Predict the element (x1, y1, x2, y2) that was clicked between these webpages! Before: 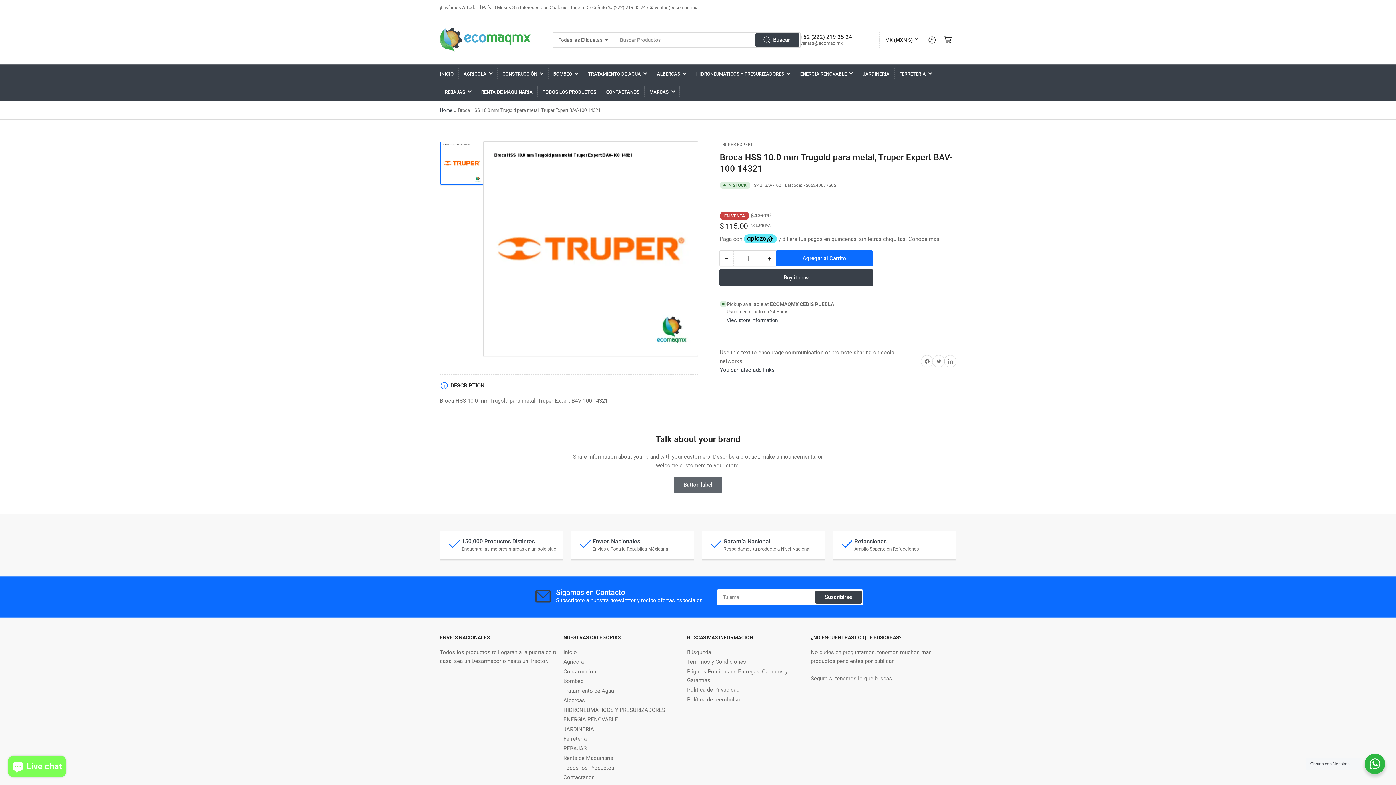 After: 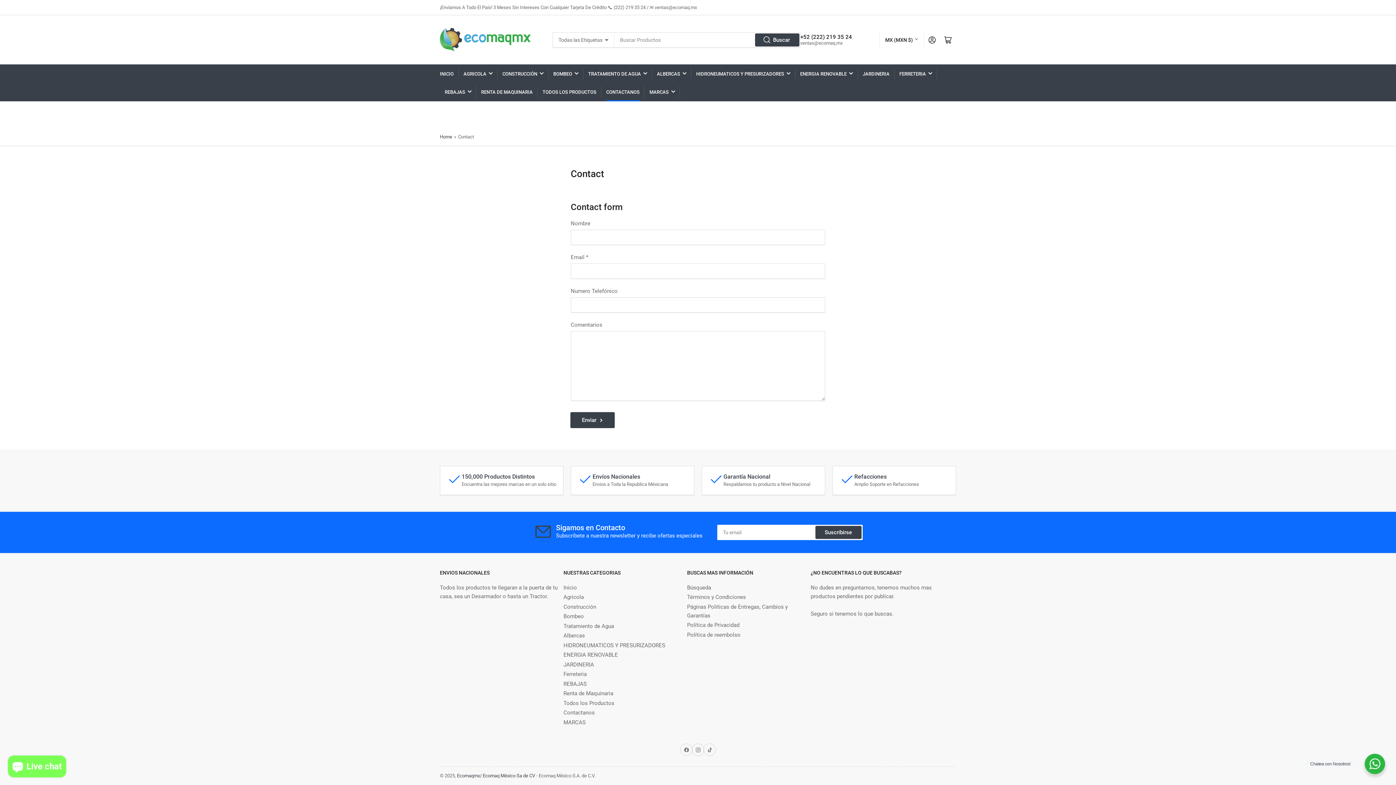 Action: bbox: (563, 774, 594, 781) label: Contactanos